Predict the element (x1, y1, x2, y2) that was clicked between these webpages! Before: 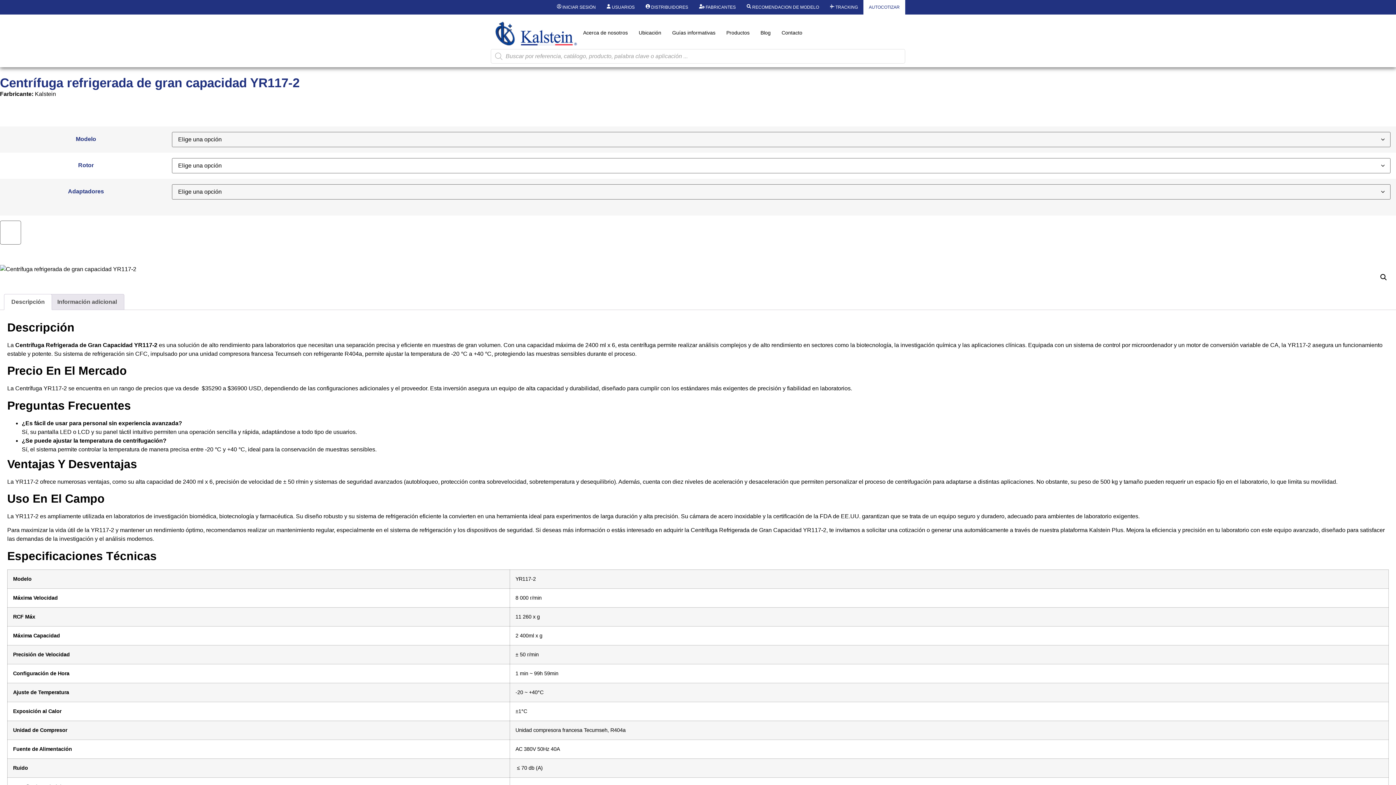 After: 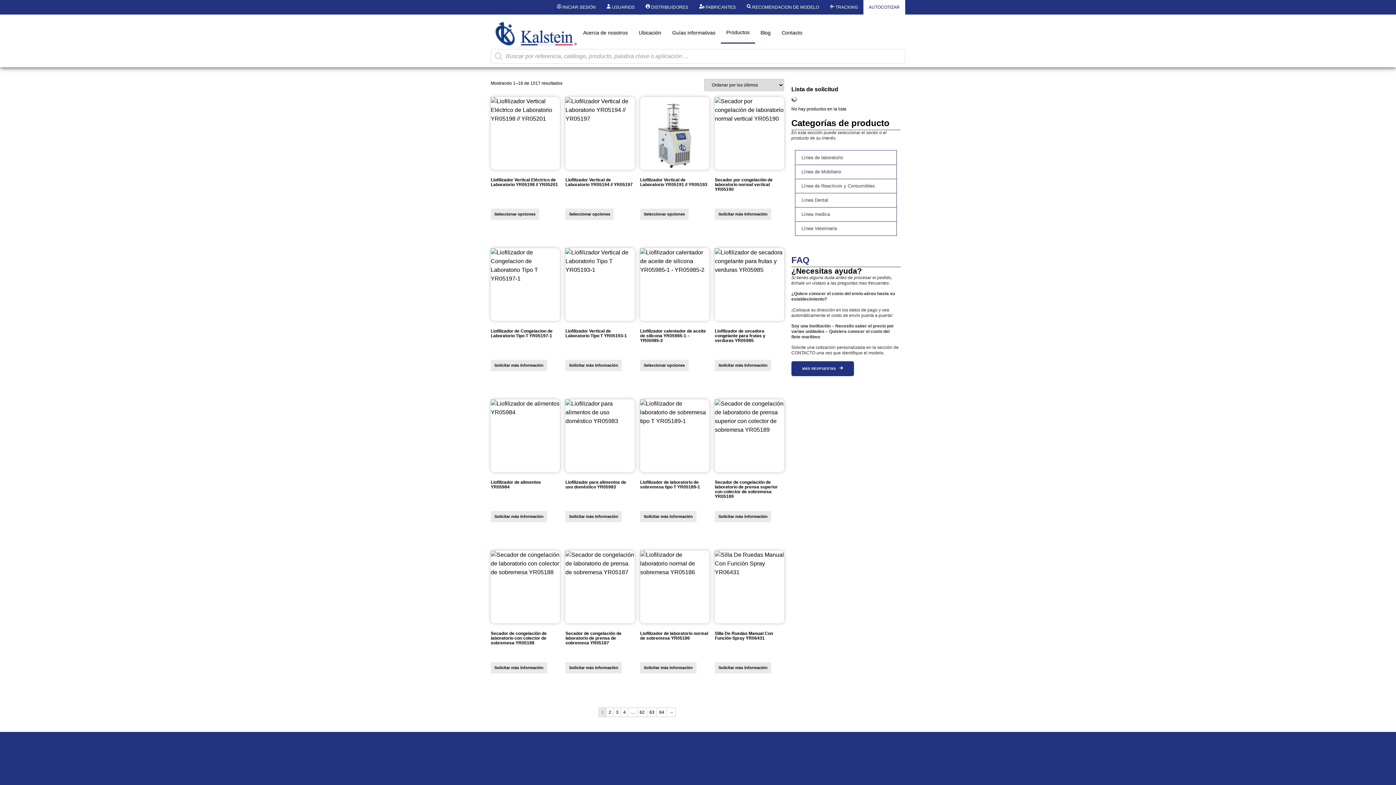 Action: label: Productos bbox: (721, 21, 755, 43)